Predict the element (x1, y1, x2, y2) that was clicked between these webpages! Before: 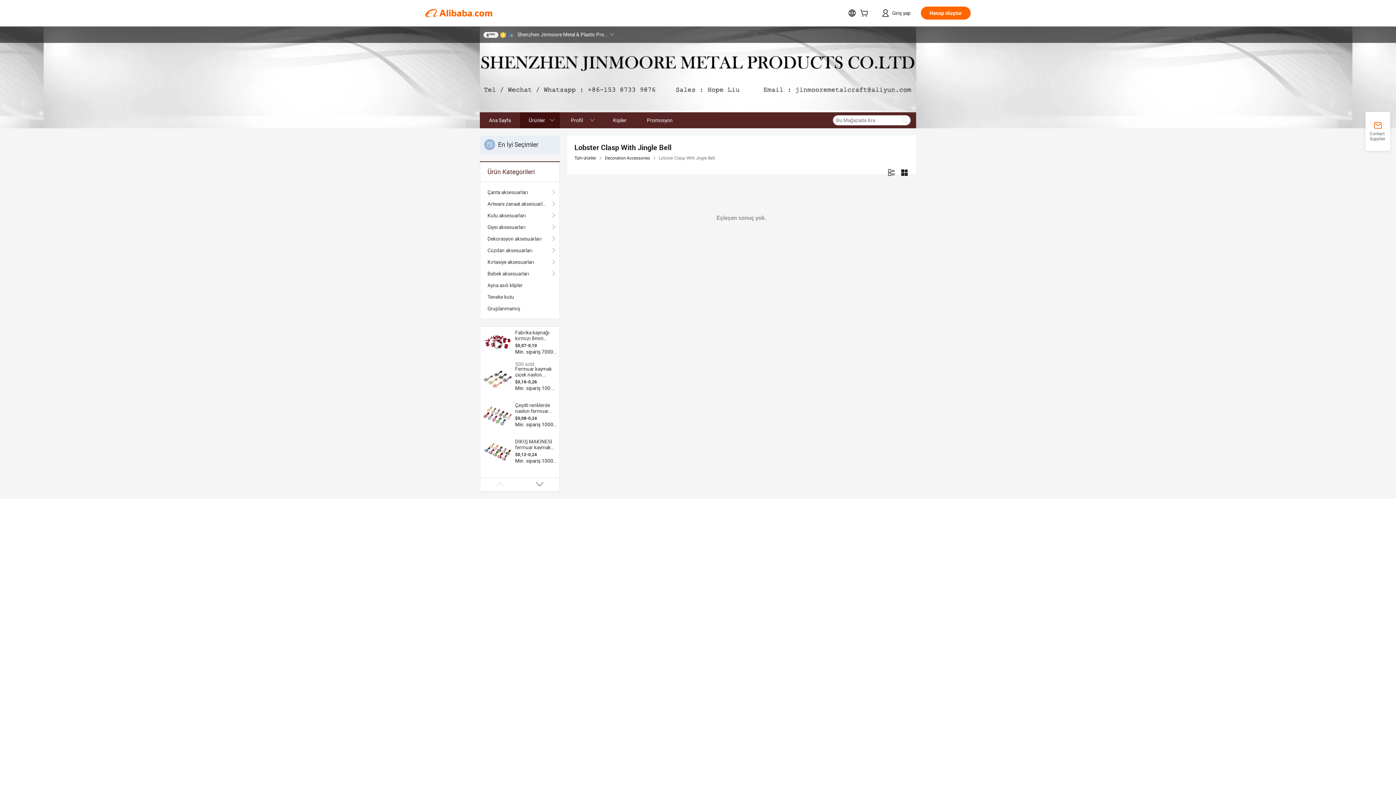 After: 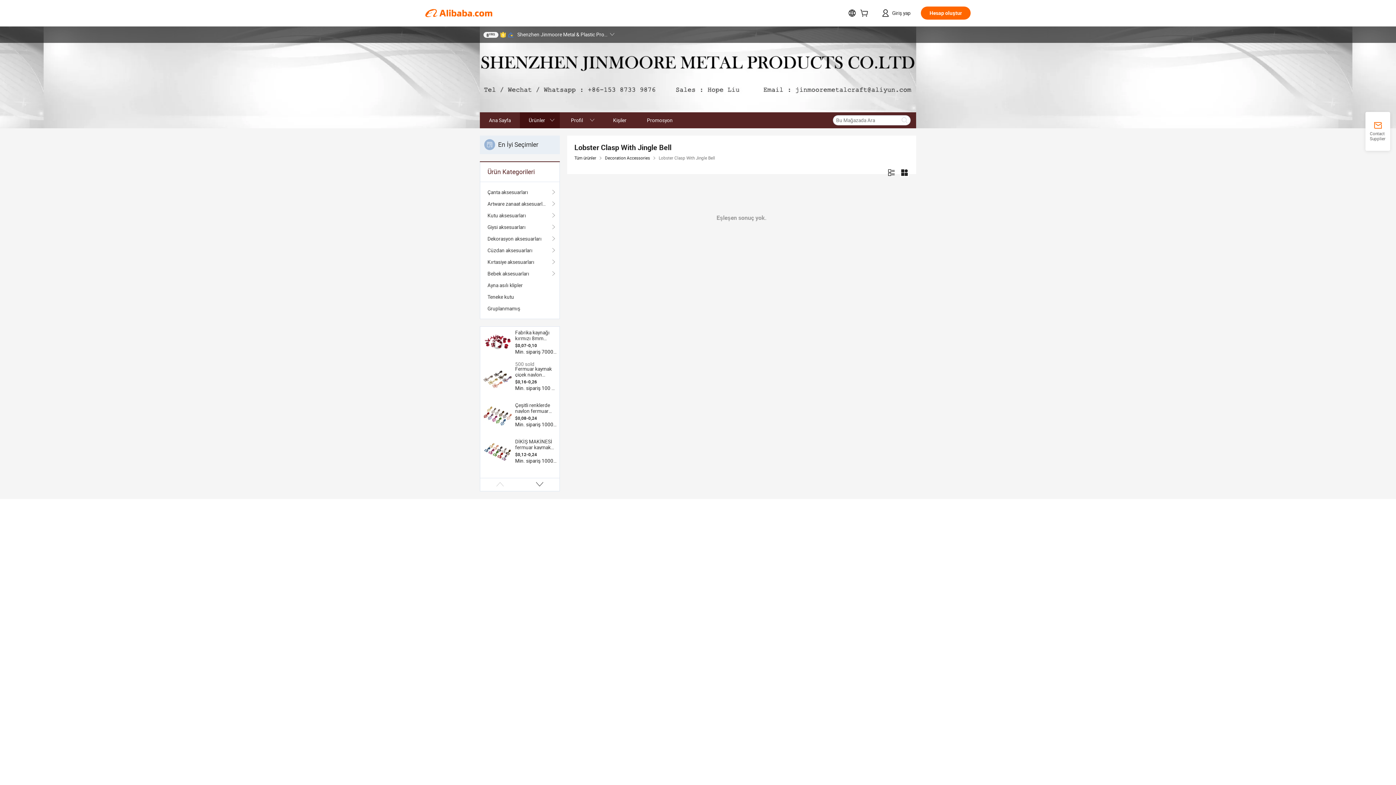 Action: bbox: (500, 31, 506, 37)